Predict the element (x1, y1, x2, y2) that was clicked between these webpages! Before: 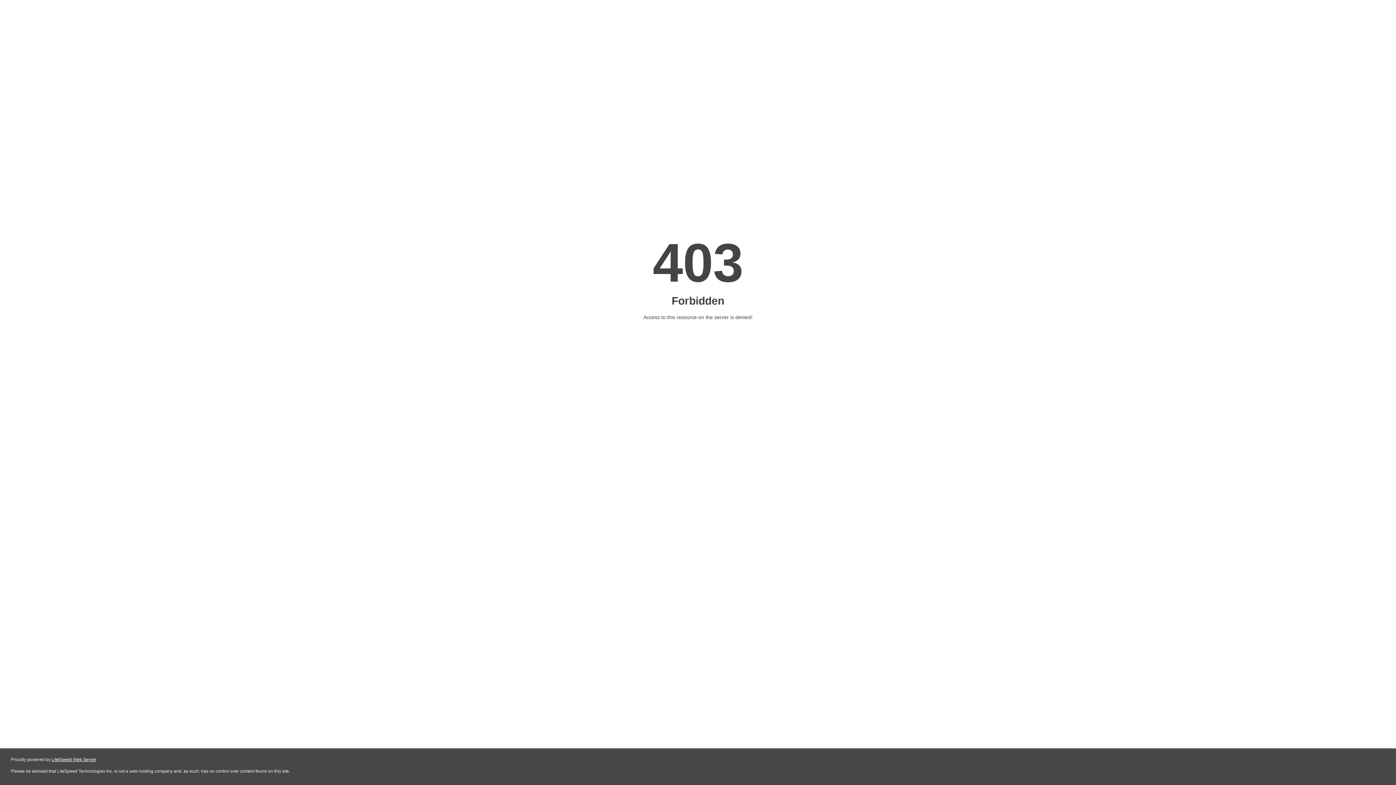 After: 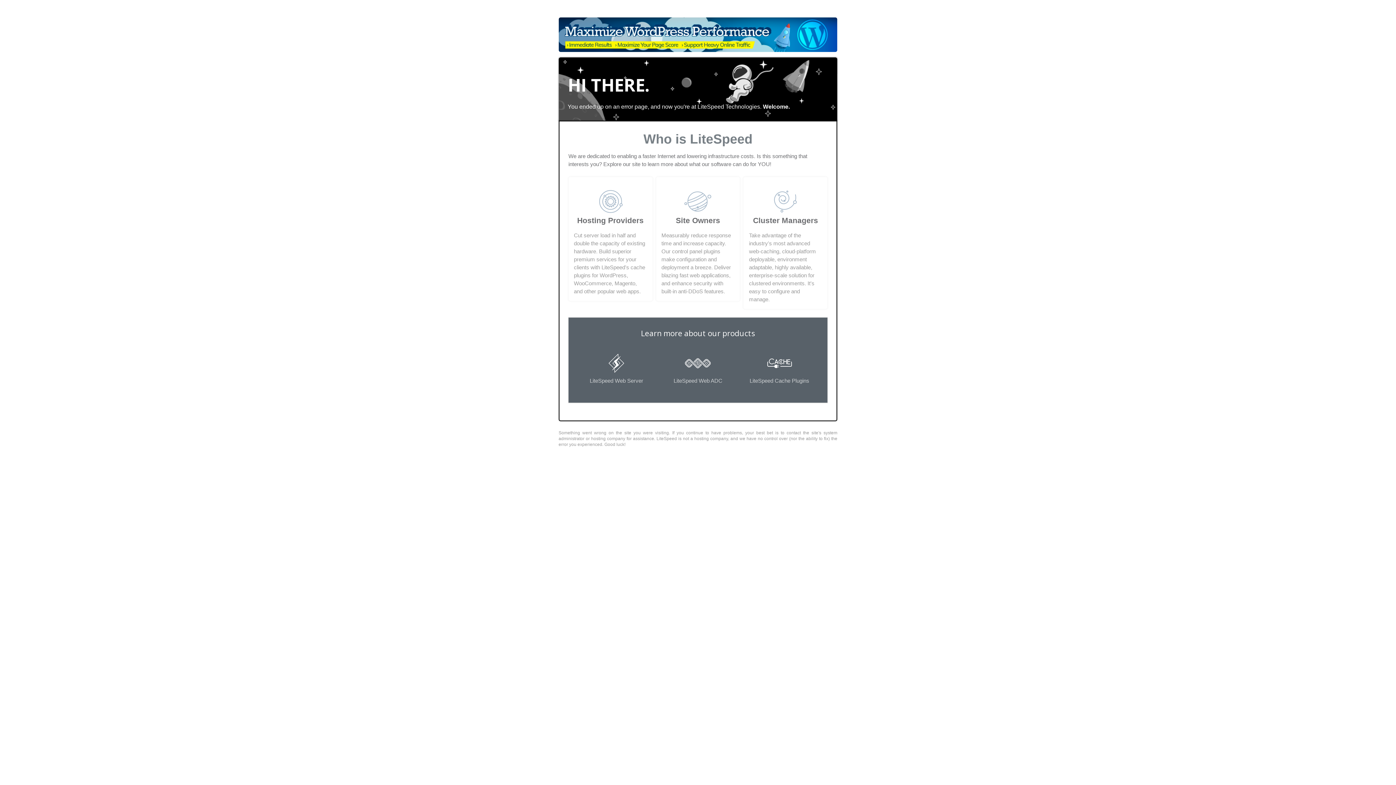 Action: label: LiteSpeed Web Server bbox: (51, 757, 96, 762)